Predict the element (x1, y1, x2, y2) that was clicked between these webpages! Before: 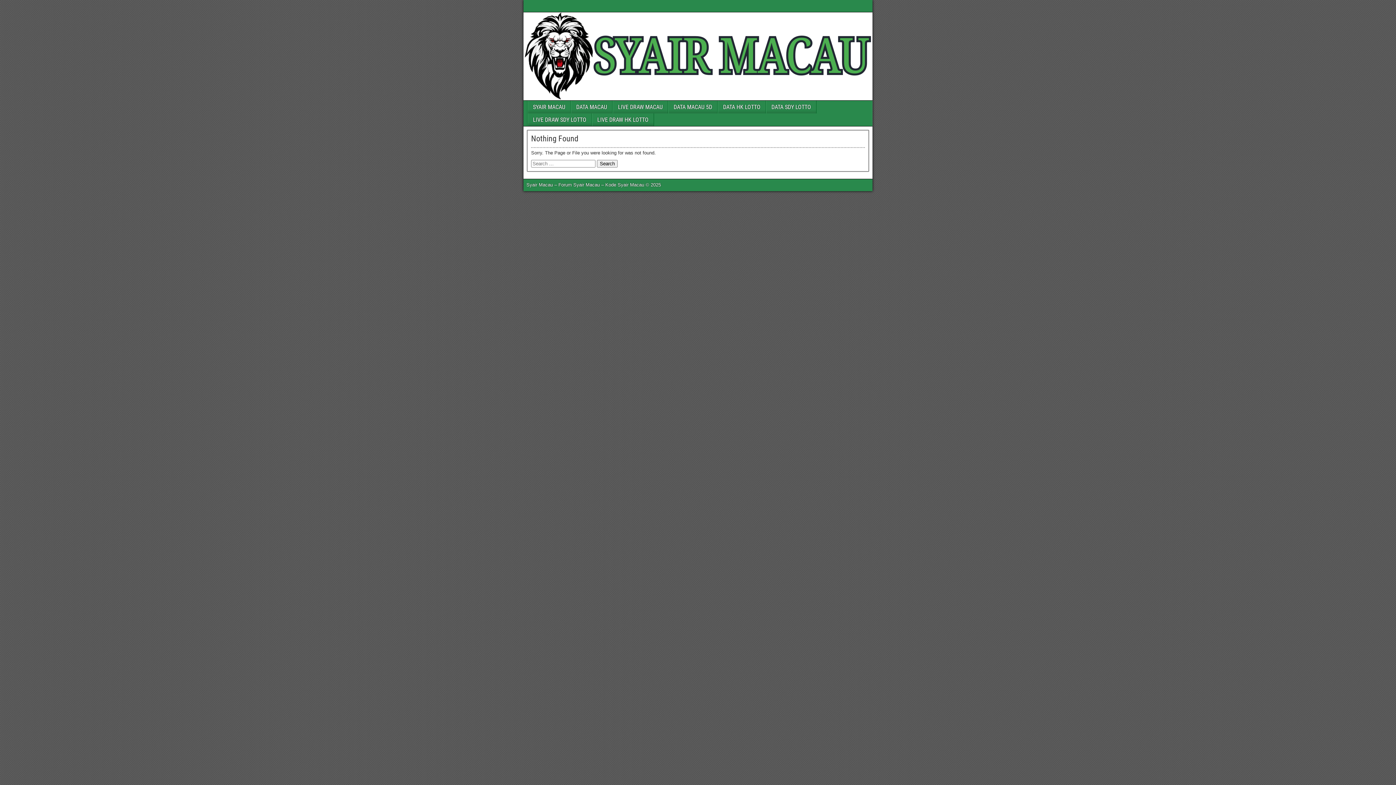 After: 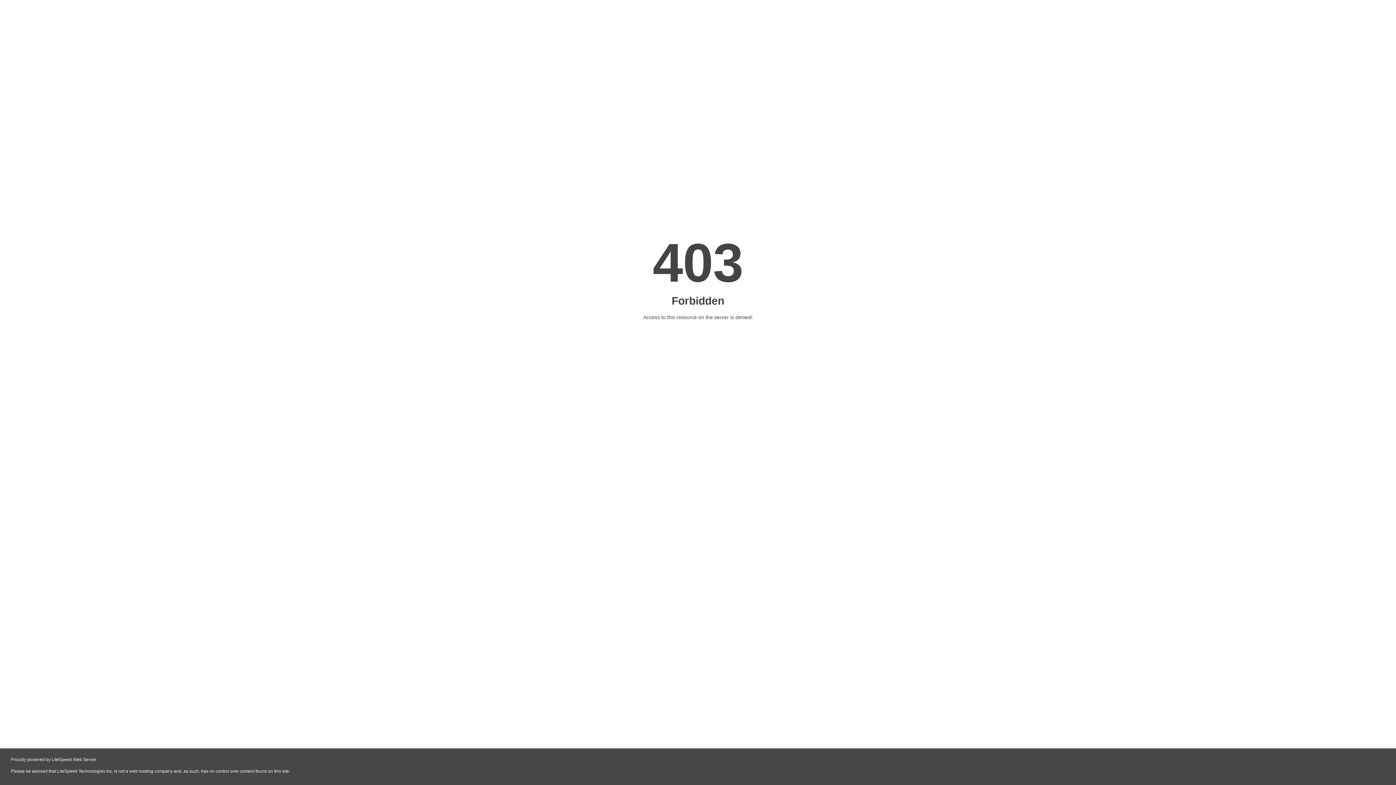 Action: label: DATA MACAU 5D bbox: (668, 100, 717, 113)